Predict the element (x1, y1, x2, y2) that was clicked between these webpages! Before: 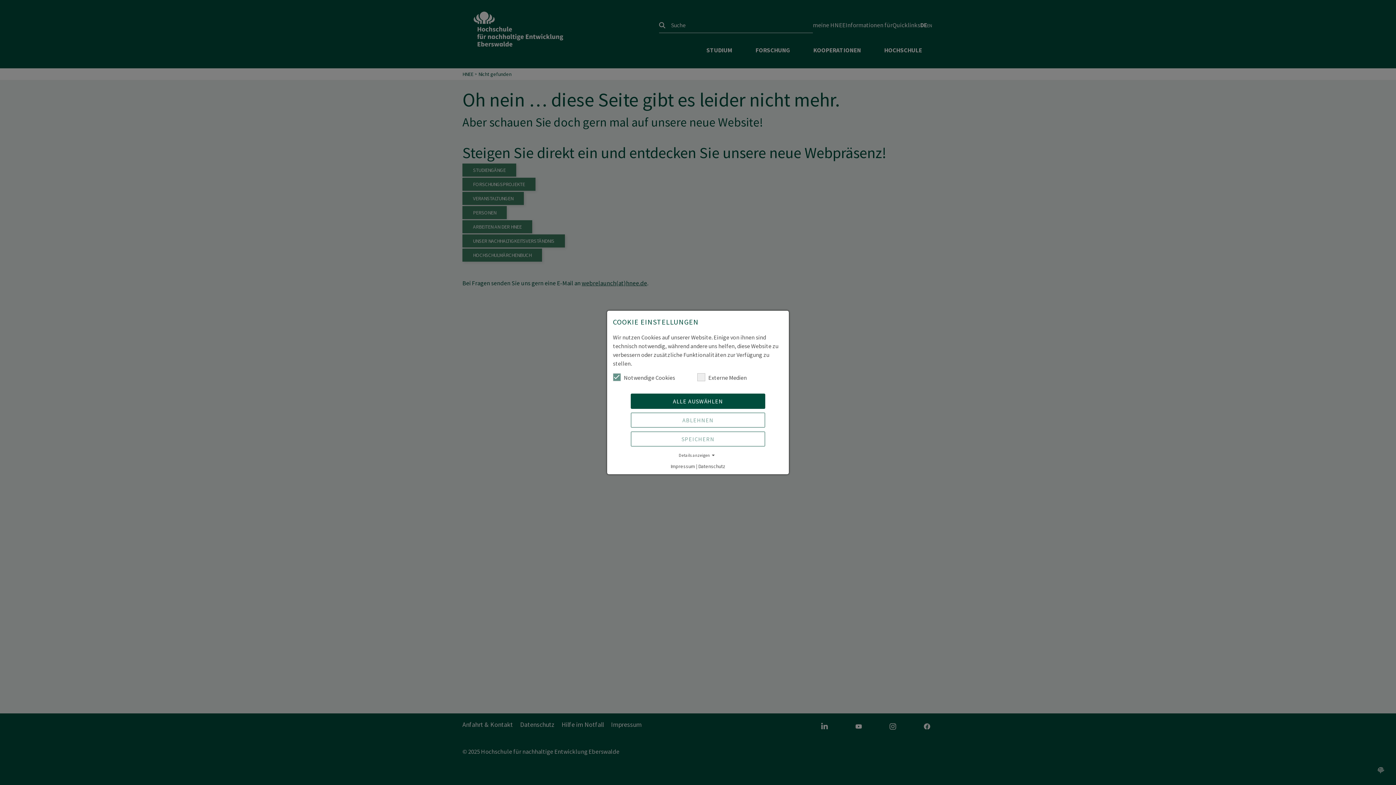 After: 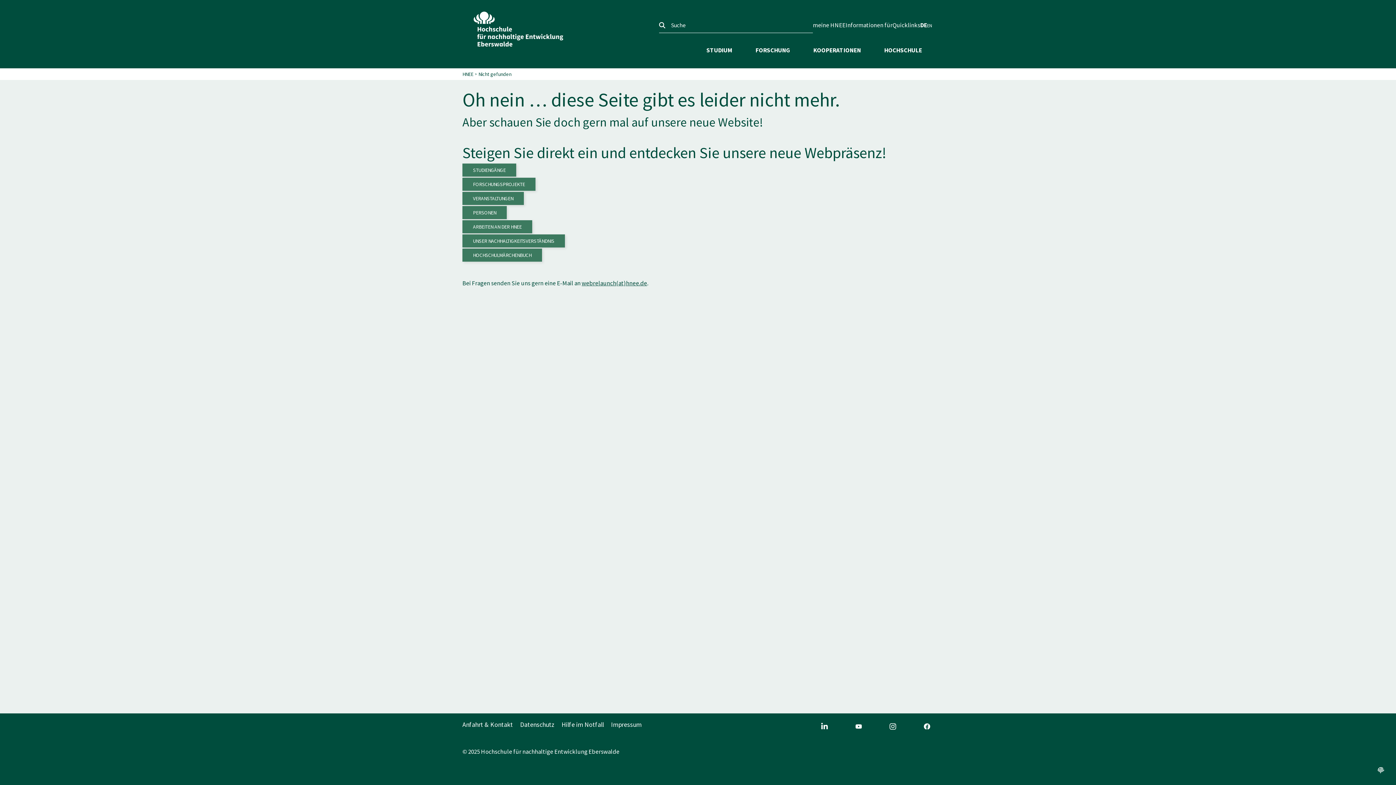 Action: label: ALLE AUSWÄHLEN bbox: (630, 393, 765, 409)